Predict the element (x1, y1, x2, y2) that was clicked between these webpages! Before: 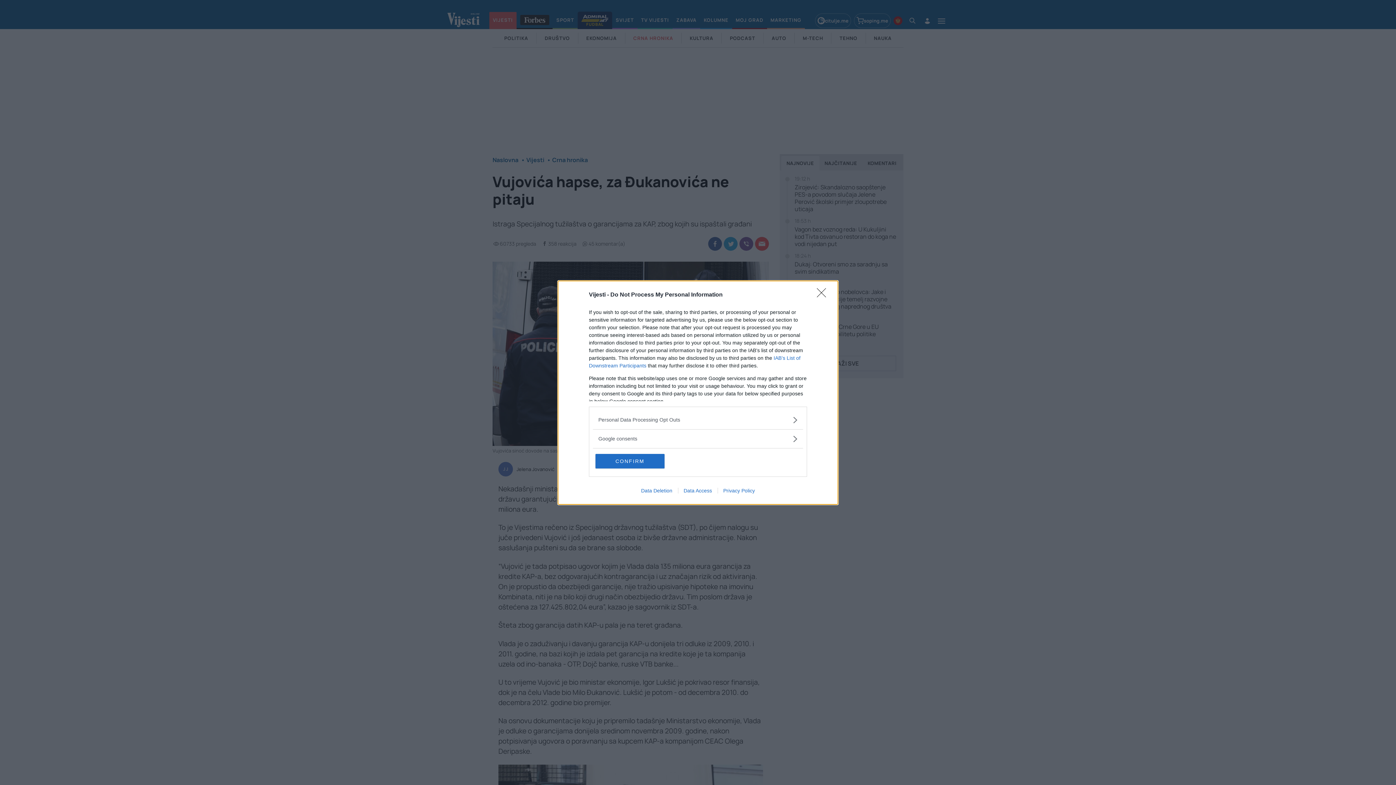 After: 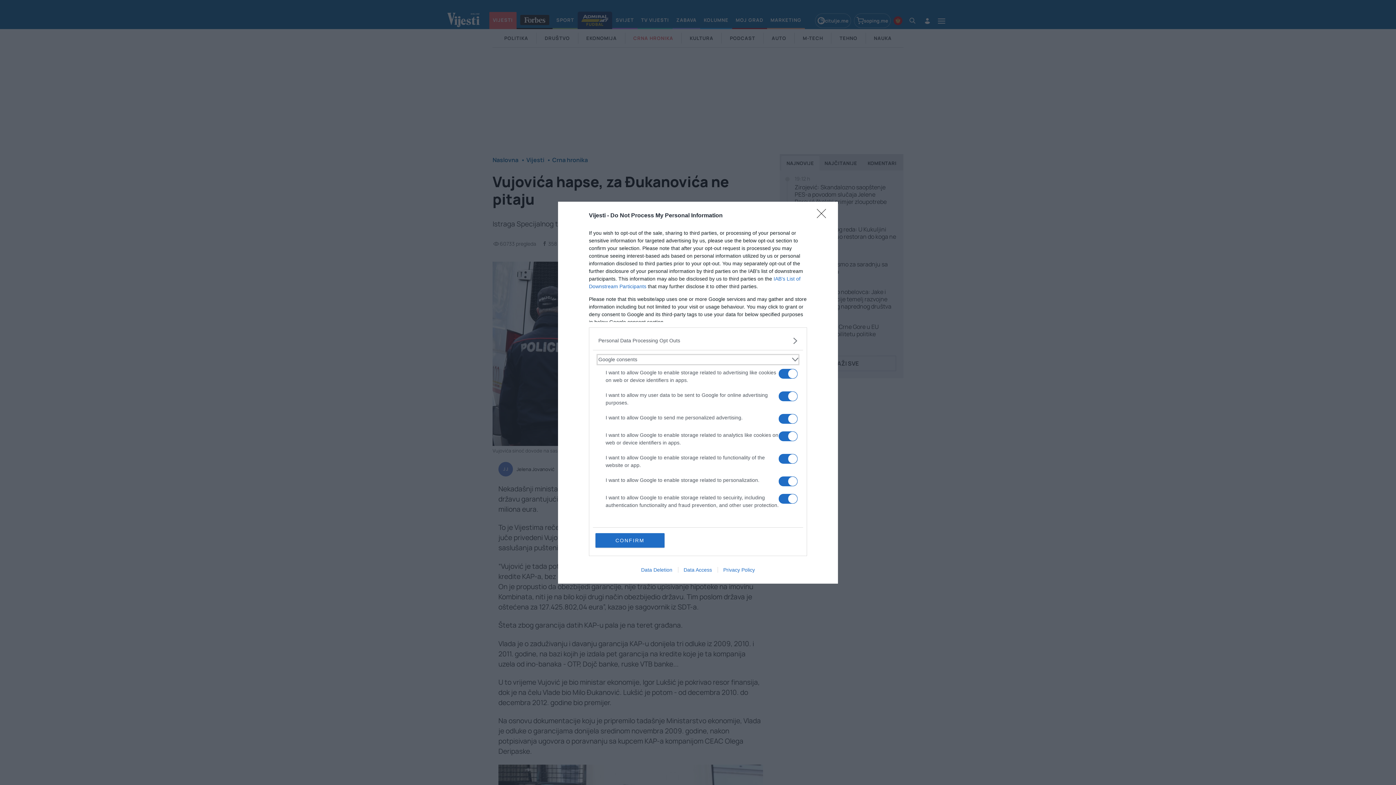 Action: label: Google consents bbox: (598, 435, 797, 442)